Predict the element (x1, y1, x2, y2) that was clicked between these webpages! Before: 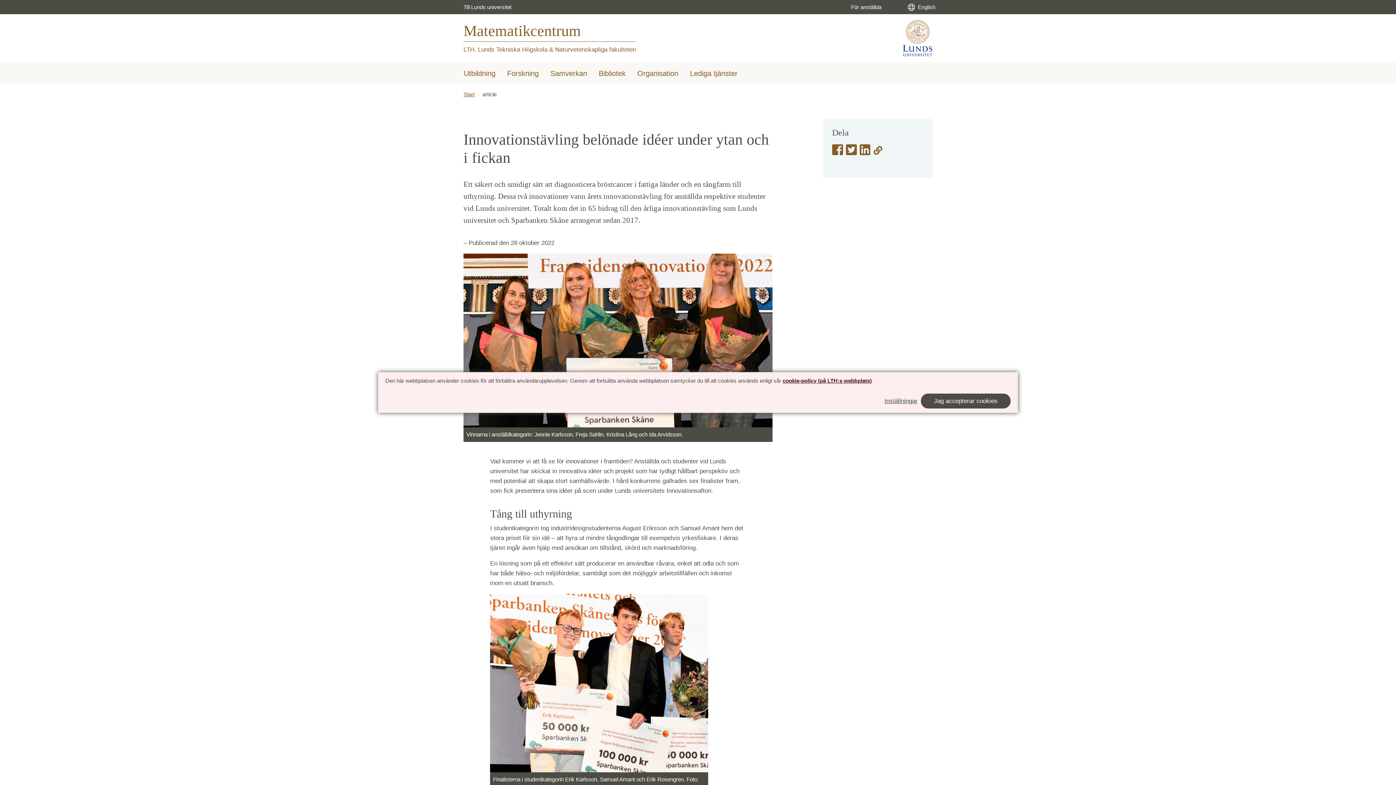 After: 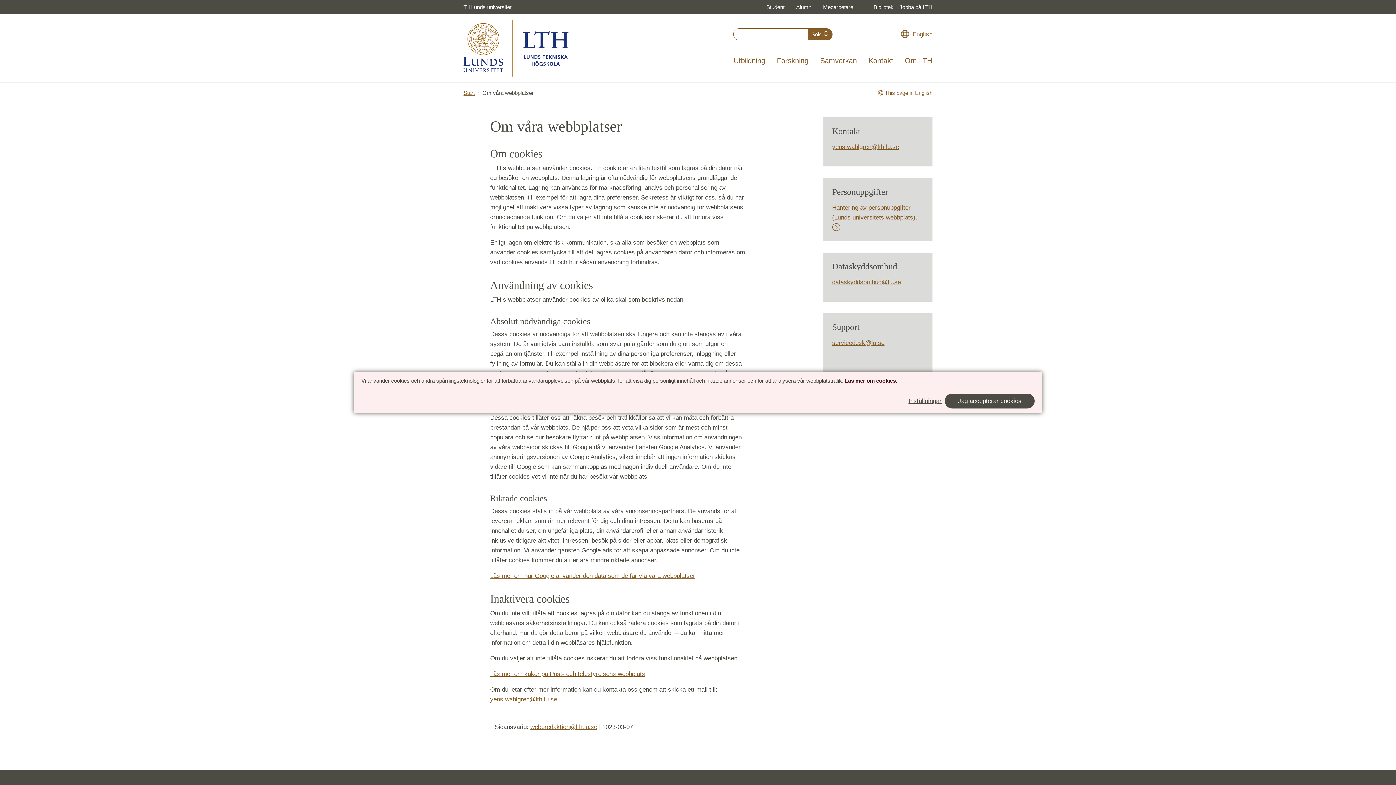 Action: label: cookie-policy (på LTH:s webbplats) bbox: (782, 377, 872, 384)